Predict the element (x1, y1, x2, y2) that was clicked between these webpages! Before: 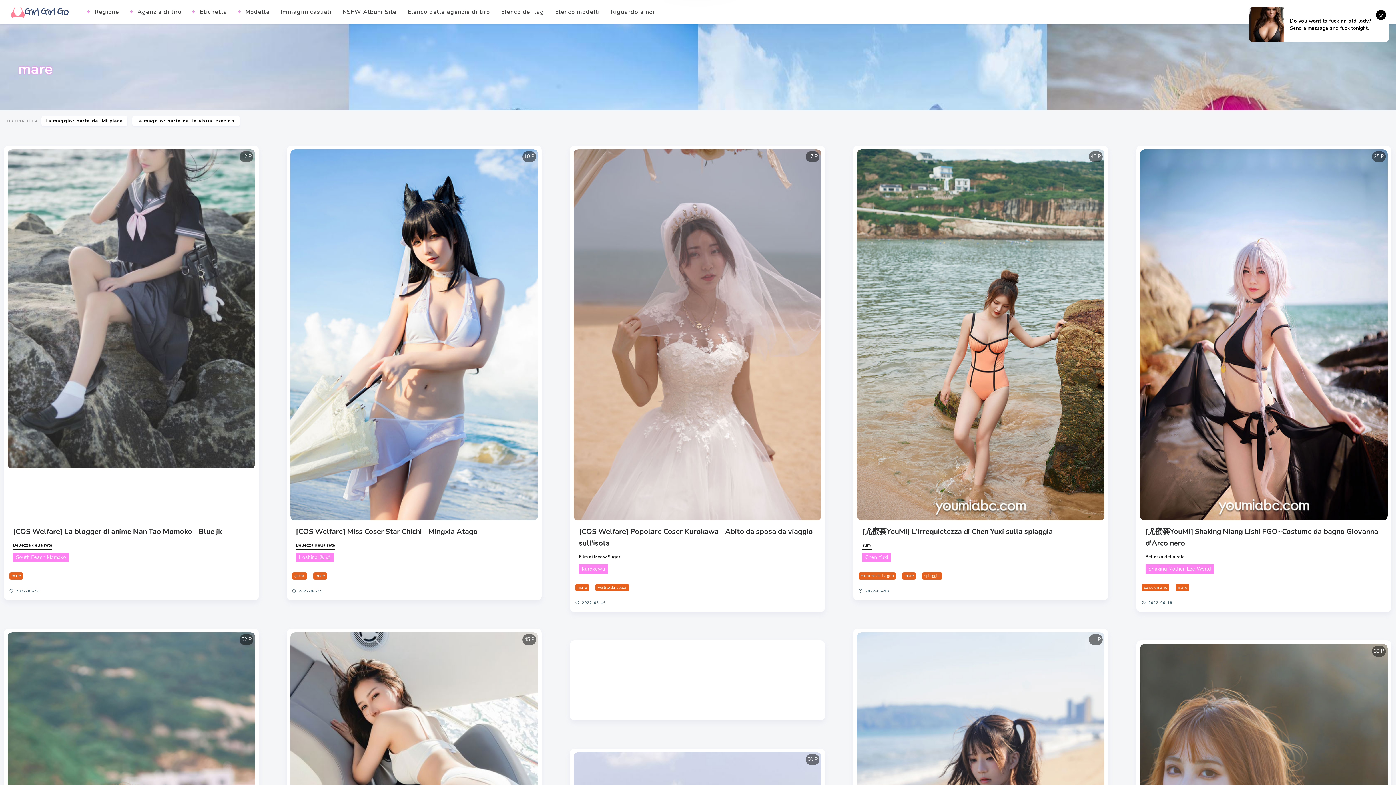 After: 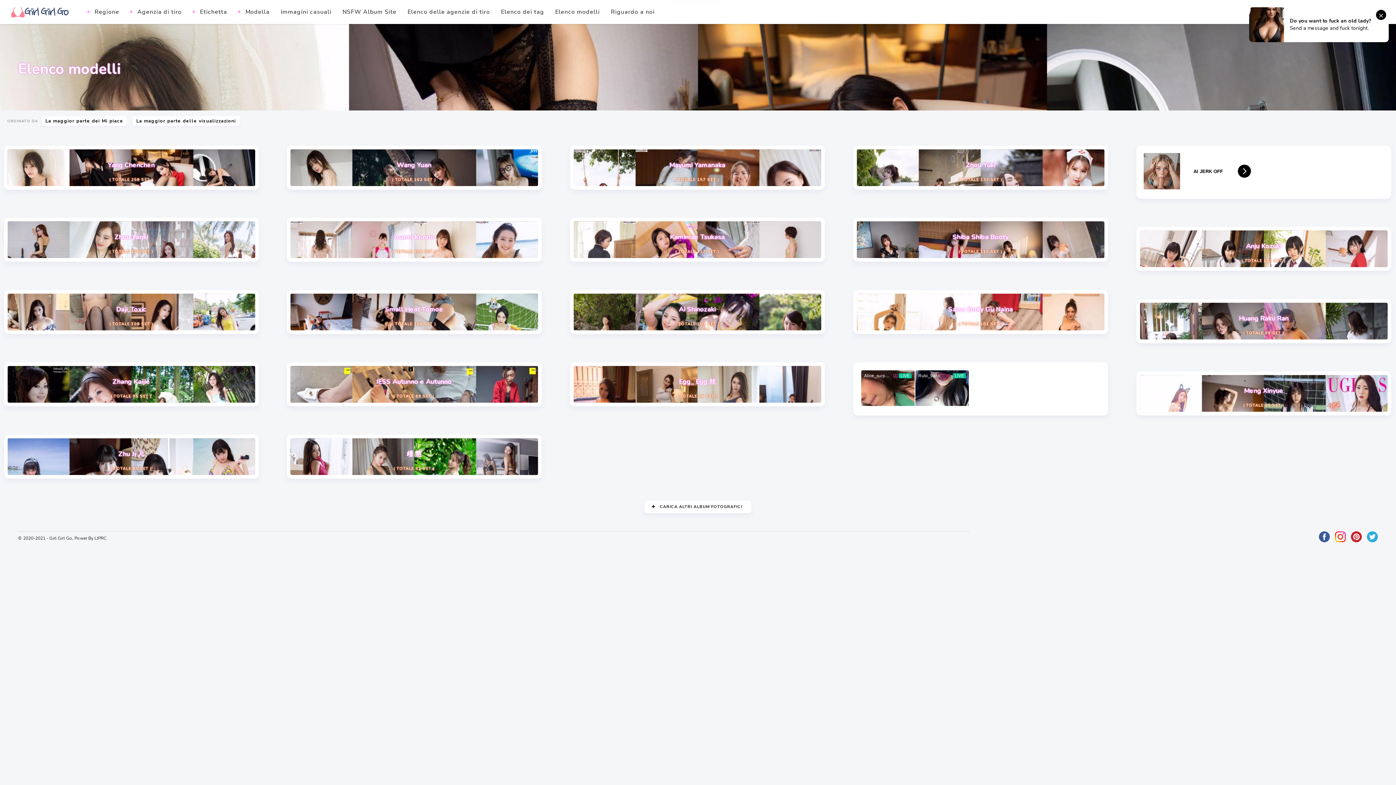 Action: label: Elenco modelli bbox: (549, 3, 605, 20)